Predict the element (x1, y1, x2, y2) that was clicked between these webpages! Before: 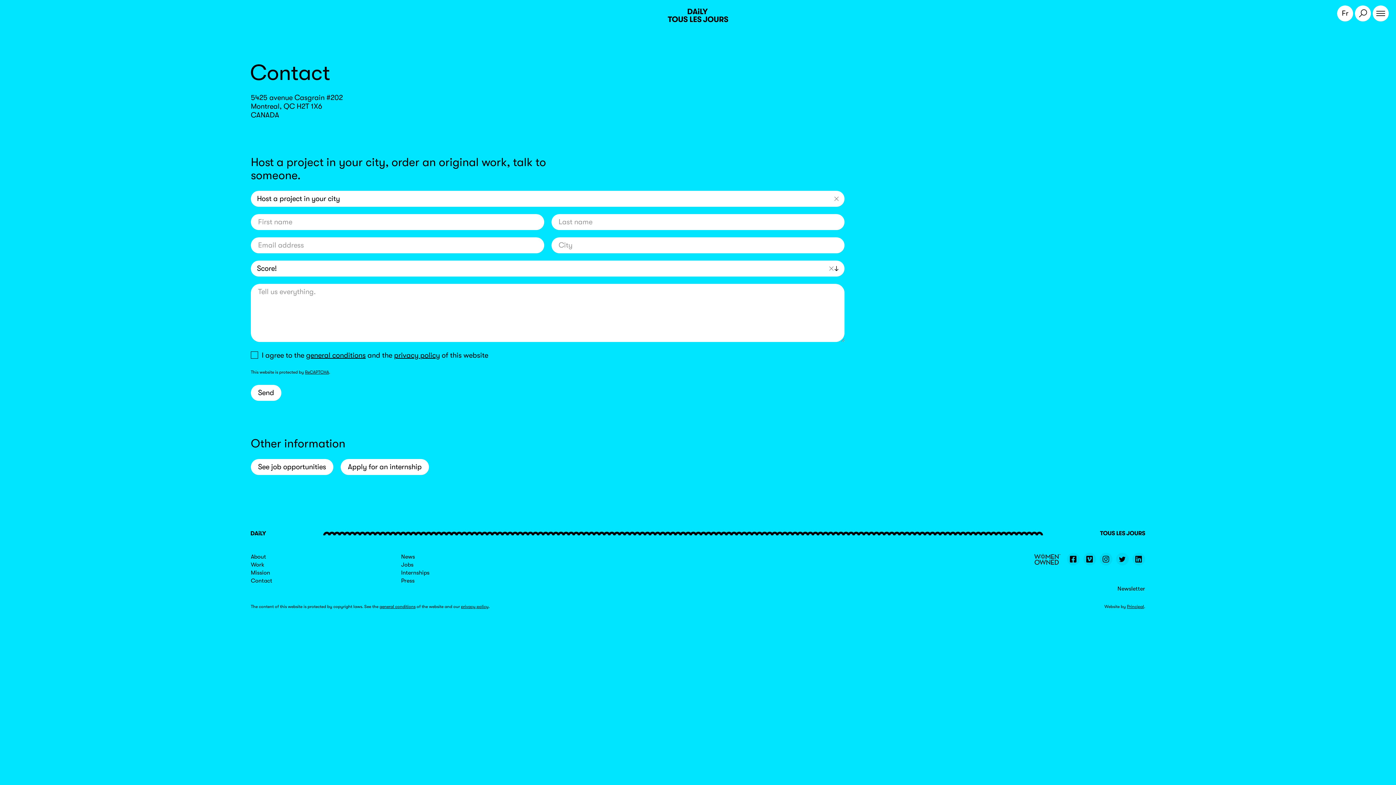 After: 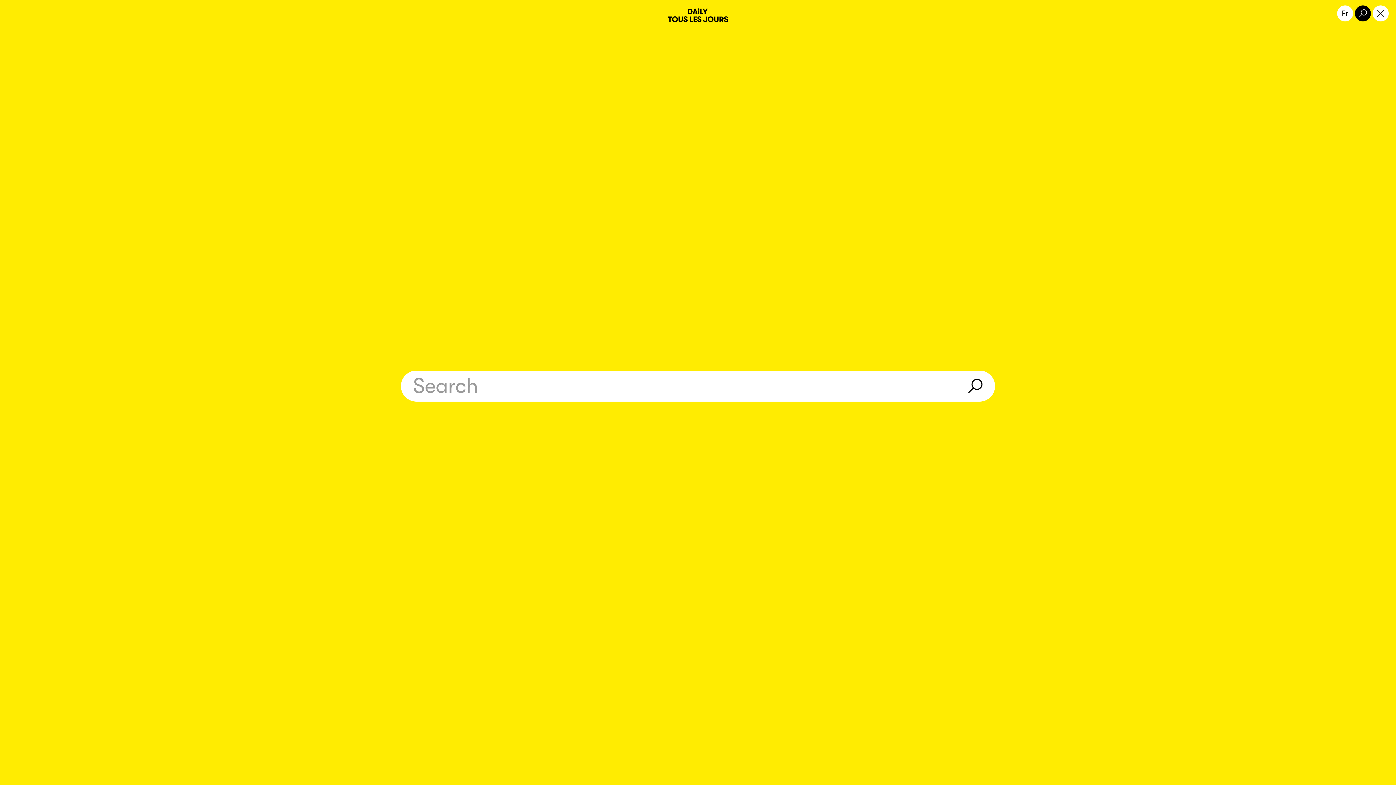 Action: bbox: (1355, 5, 1371, 21)